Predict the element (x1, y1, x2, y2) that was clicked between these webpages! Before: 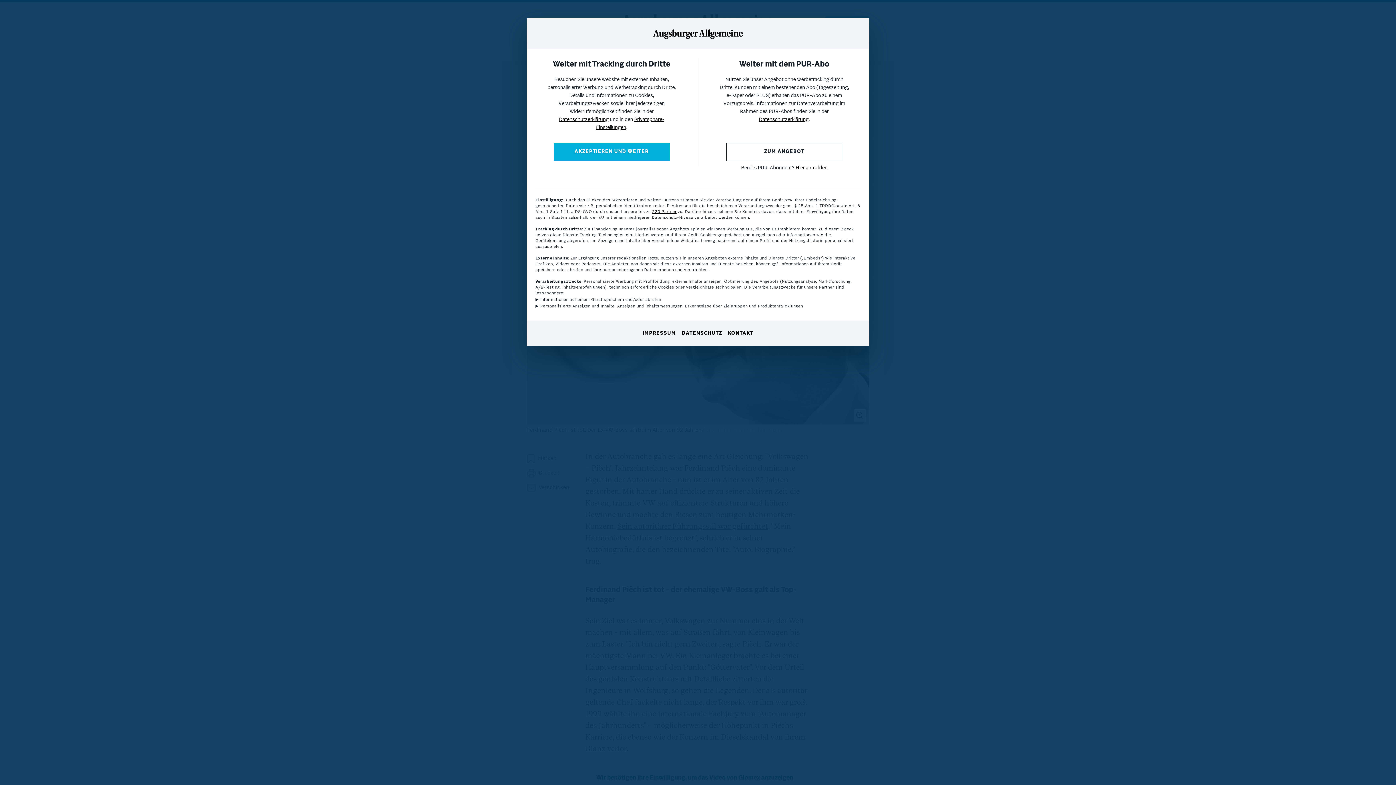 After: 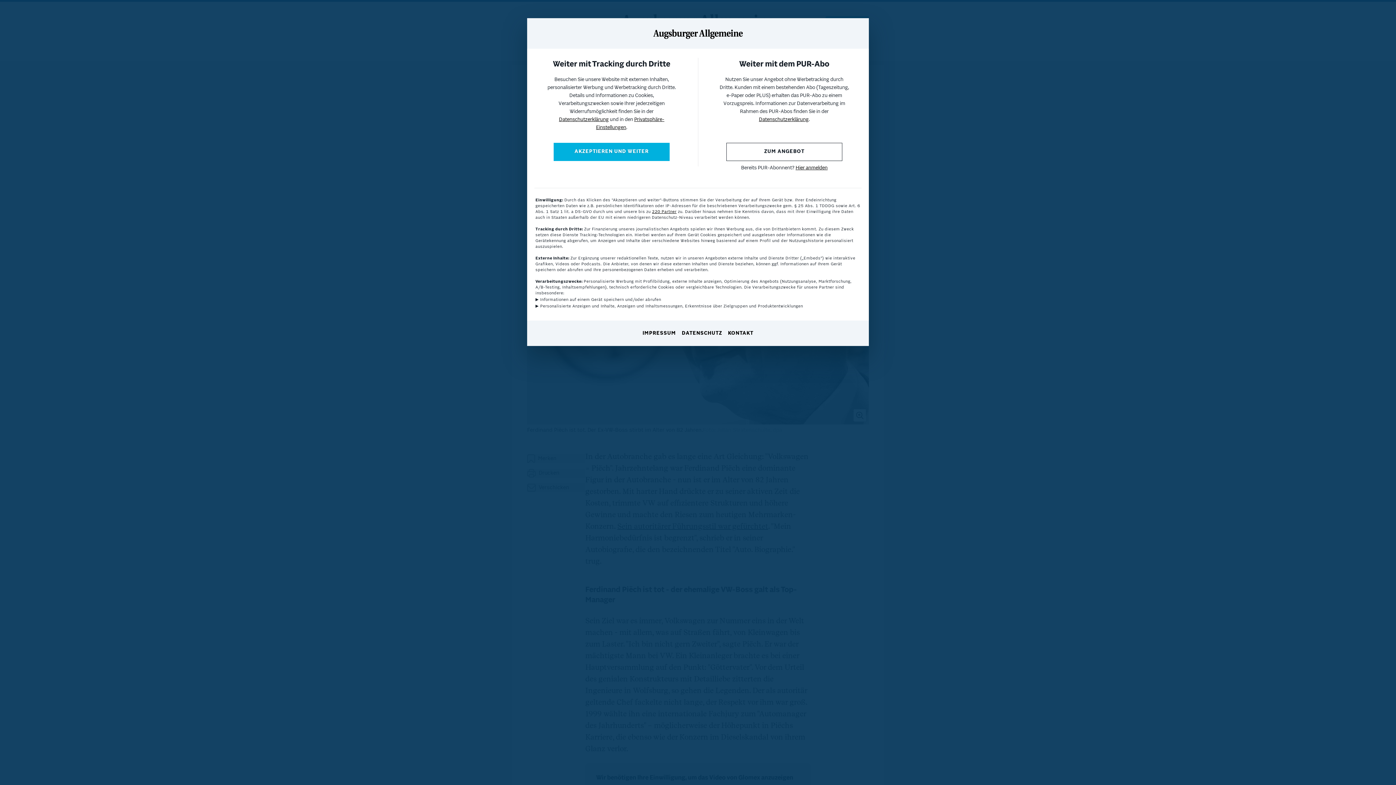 Action: label: Datenschutzerklärung bbox: (559, 117, 608, 122)